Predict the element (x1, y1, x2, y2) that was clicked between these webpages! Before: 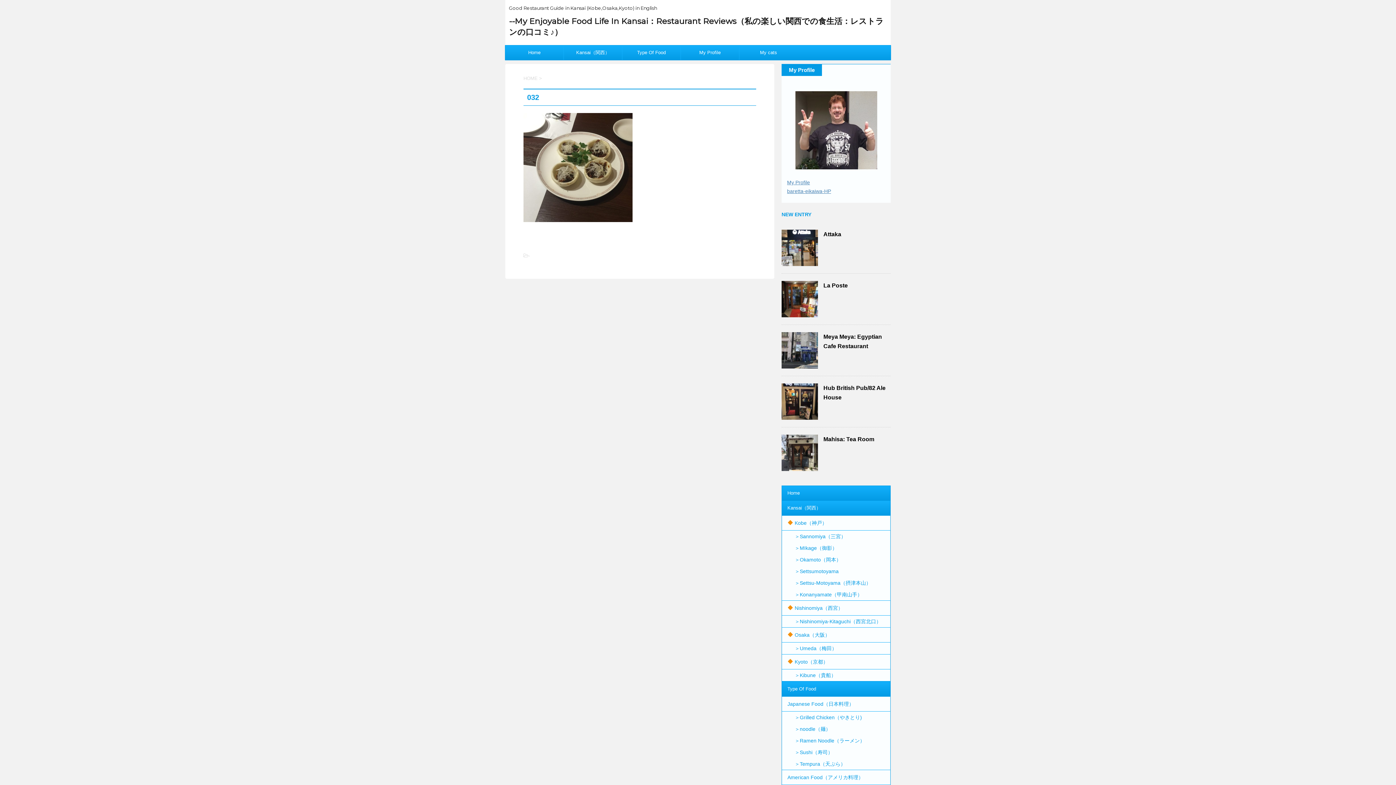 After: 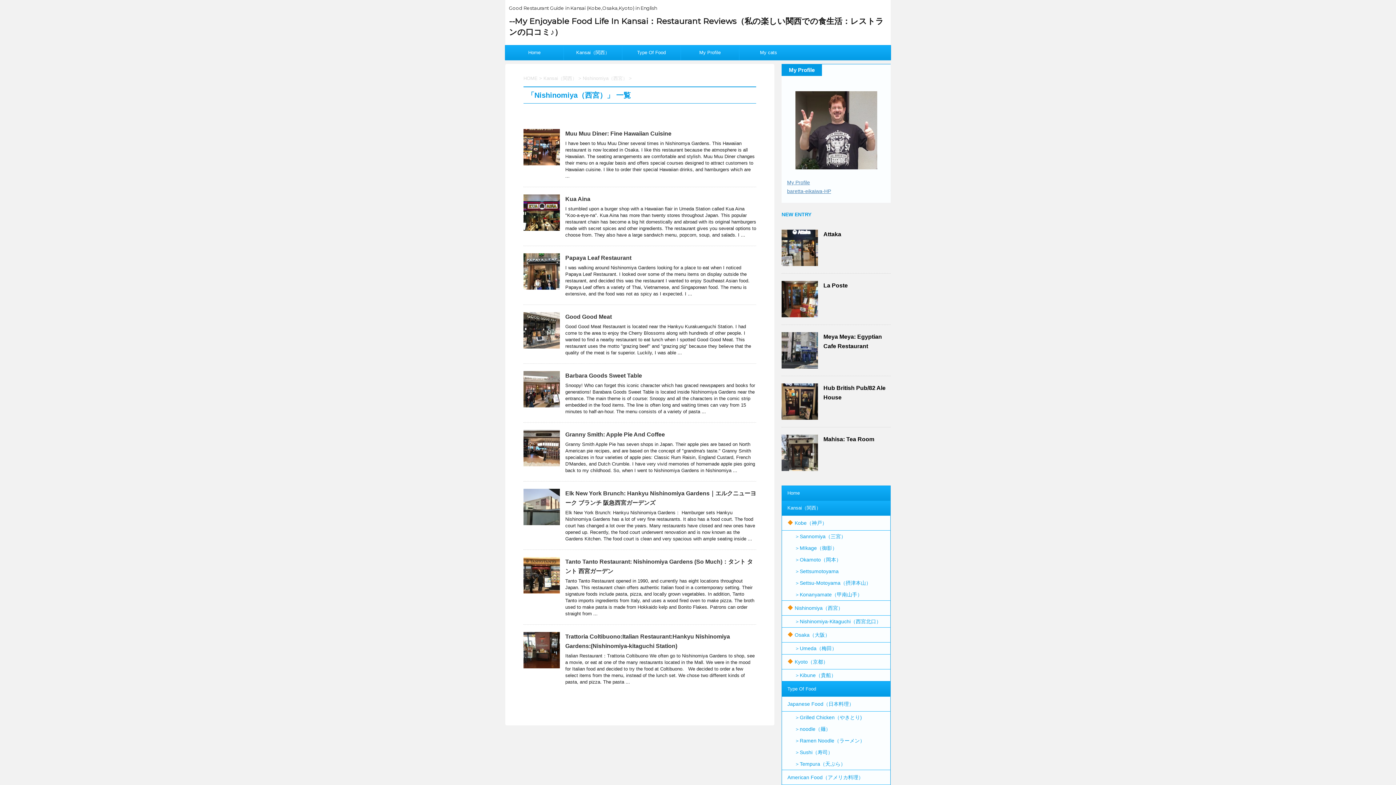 Action: label:  Nishinomiya（西宮） bbox: (782, 601, 890, 616)